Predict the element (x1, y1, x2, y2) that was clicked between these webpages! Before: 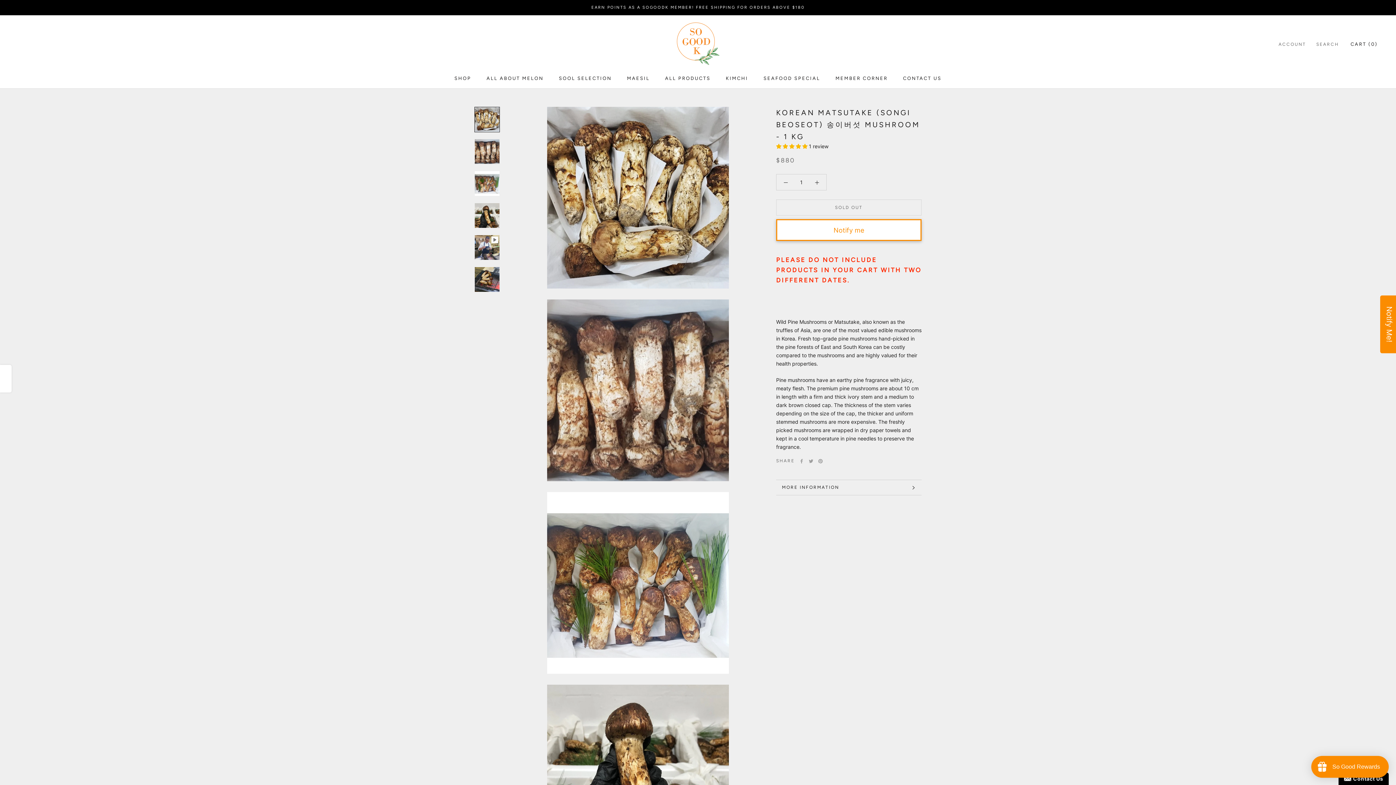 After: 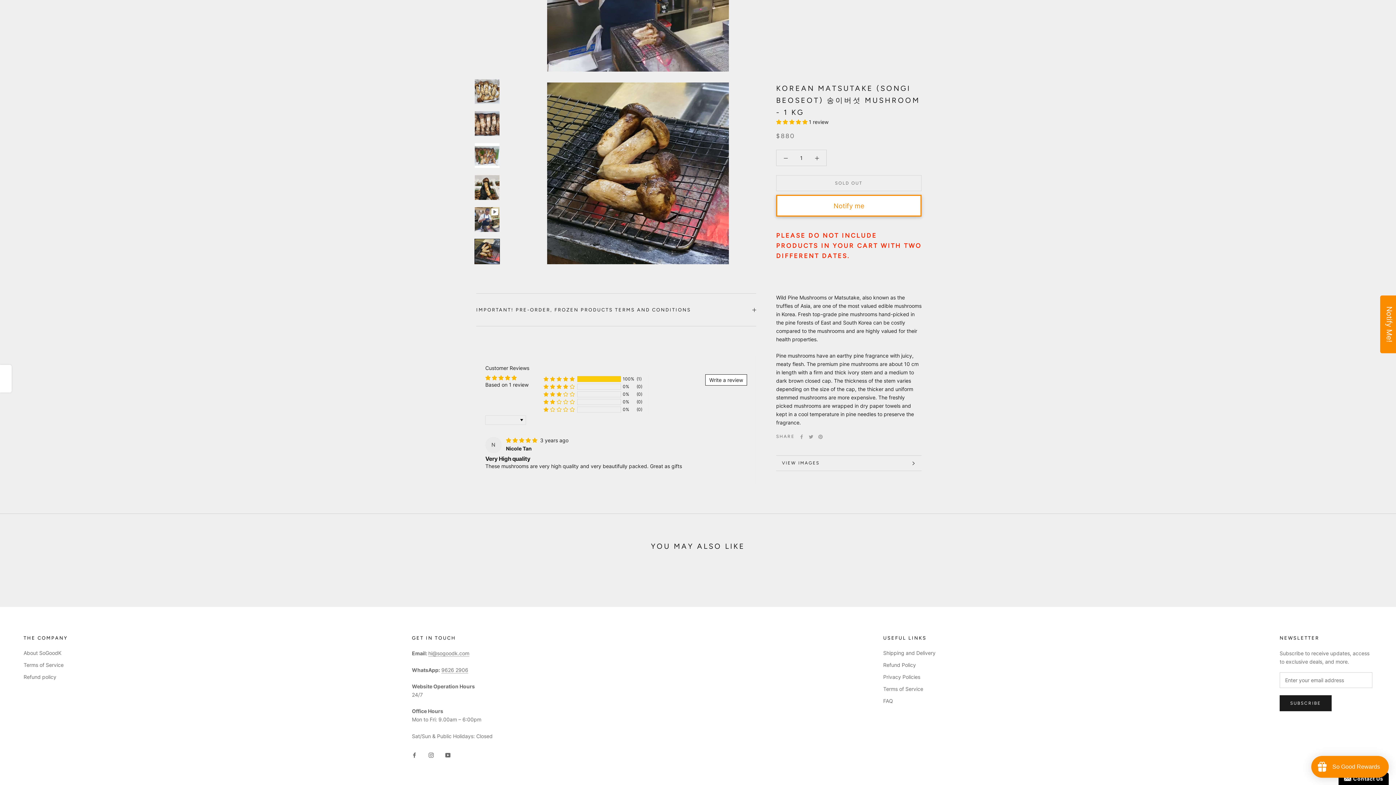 Action: bbox: (474, 266, 500, 292)